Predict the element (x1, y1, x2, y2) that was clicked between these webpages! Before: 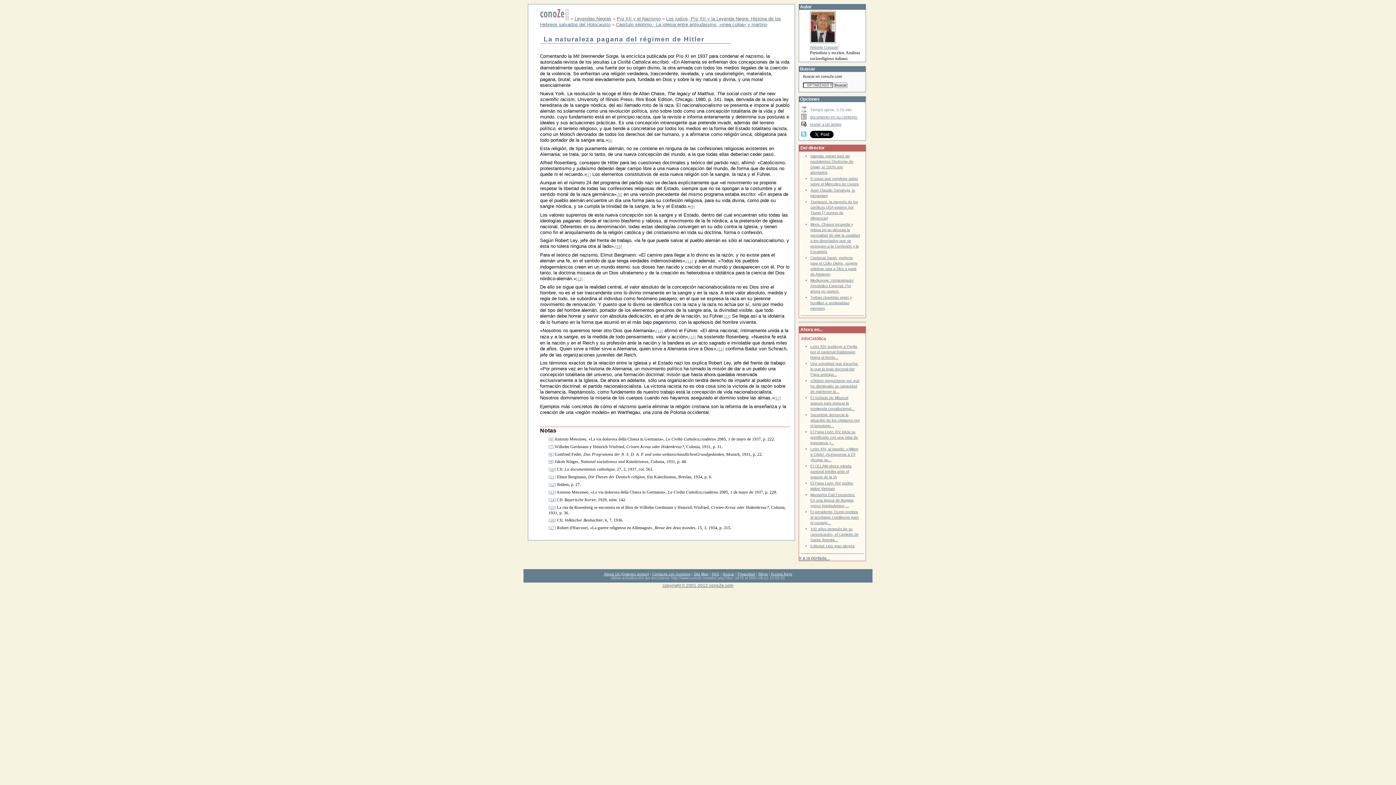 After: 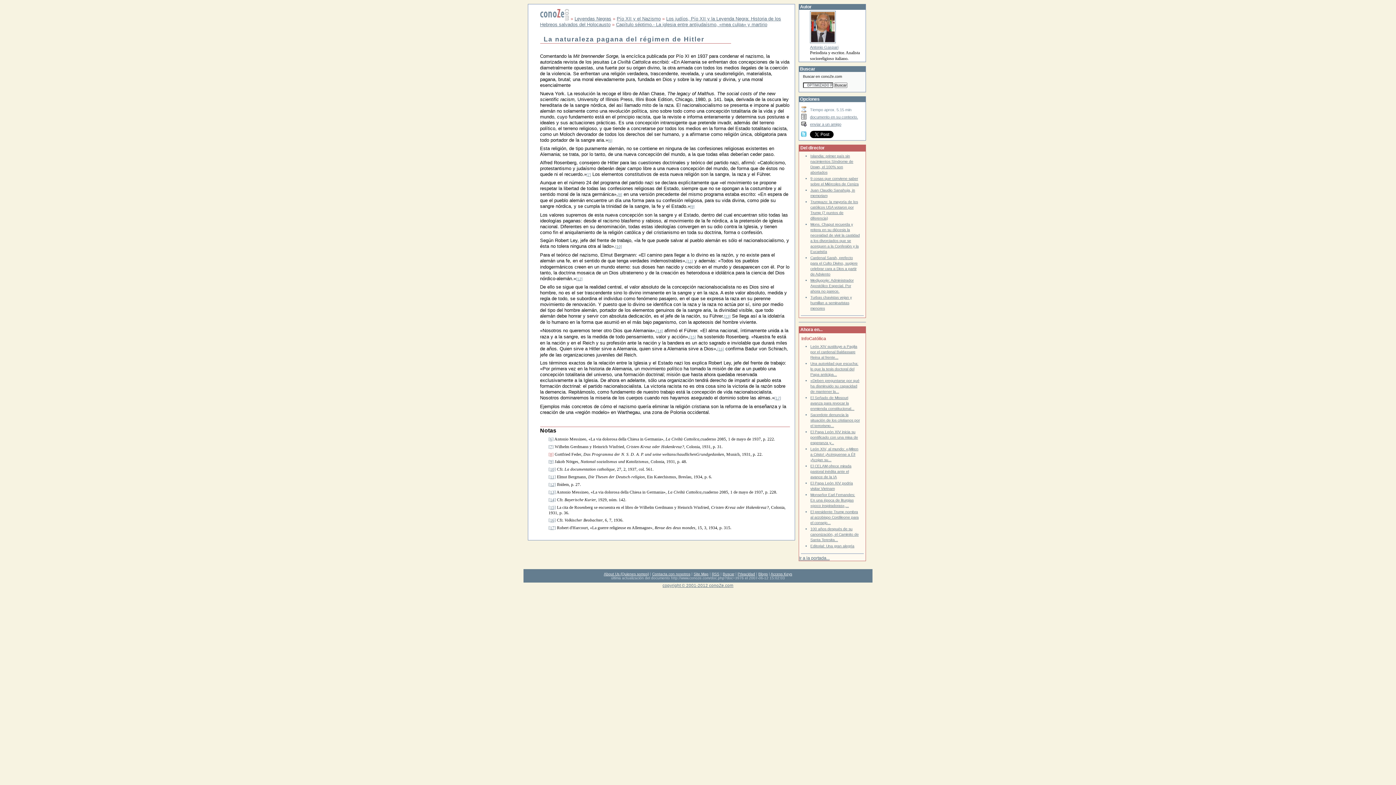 Action: bbox: (548, 452, 553, 456) label: [8]